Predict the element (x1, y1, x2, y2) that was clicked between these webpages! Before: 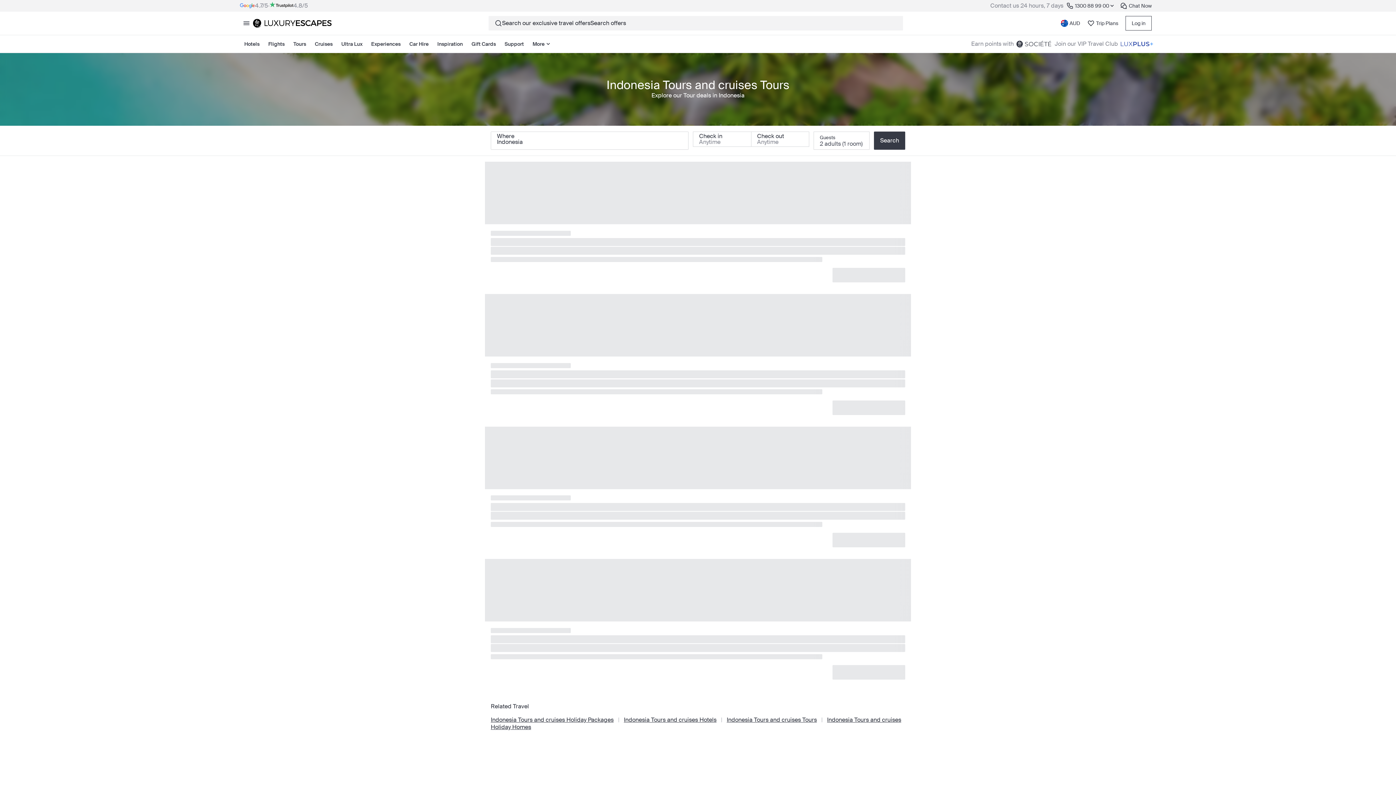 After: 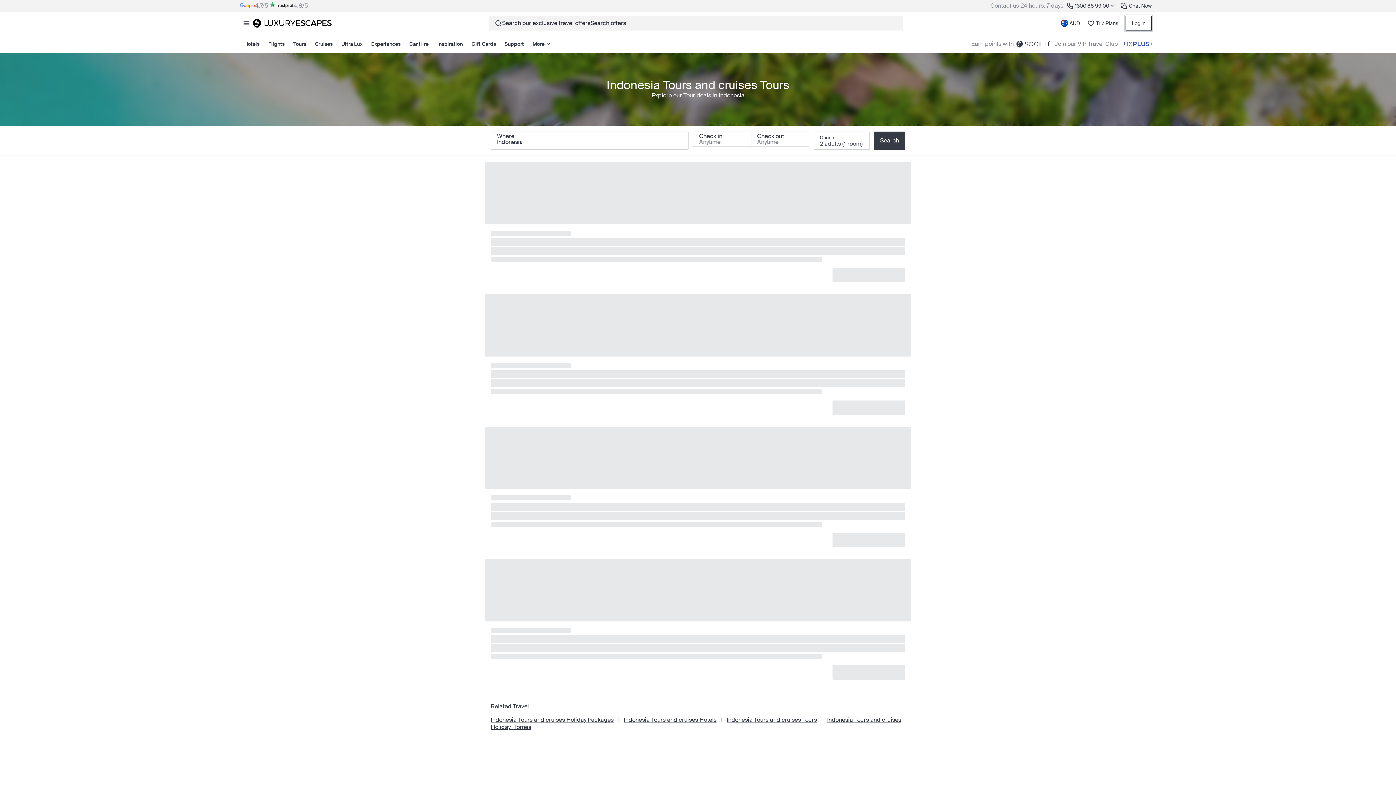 Action: bbox: (1125, 16, 1152, 30) label: Log in